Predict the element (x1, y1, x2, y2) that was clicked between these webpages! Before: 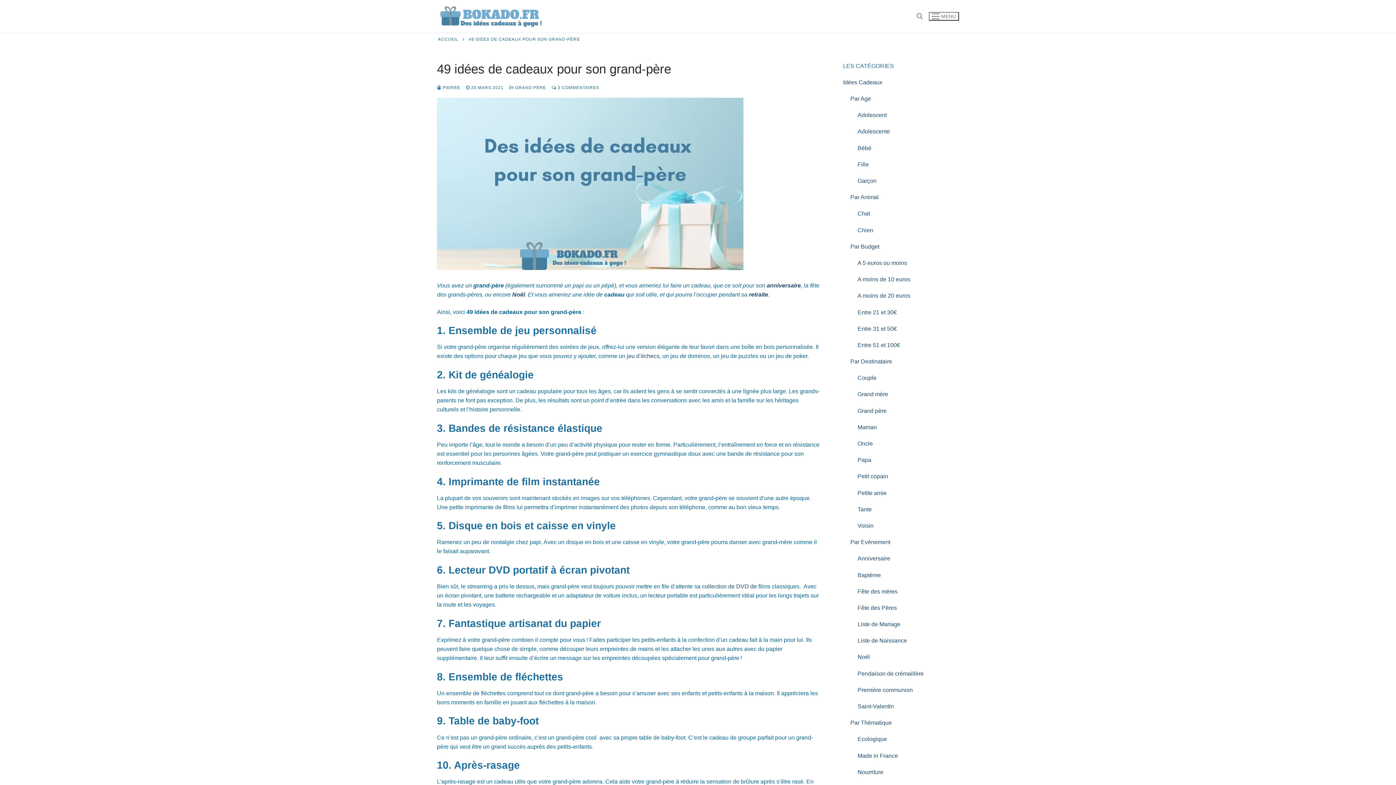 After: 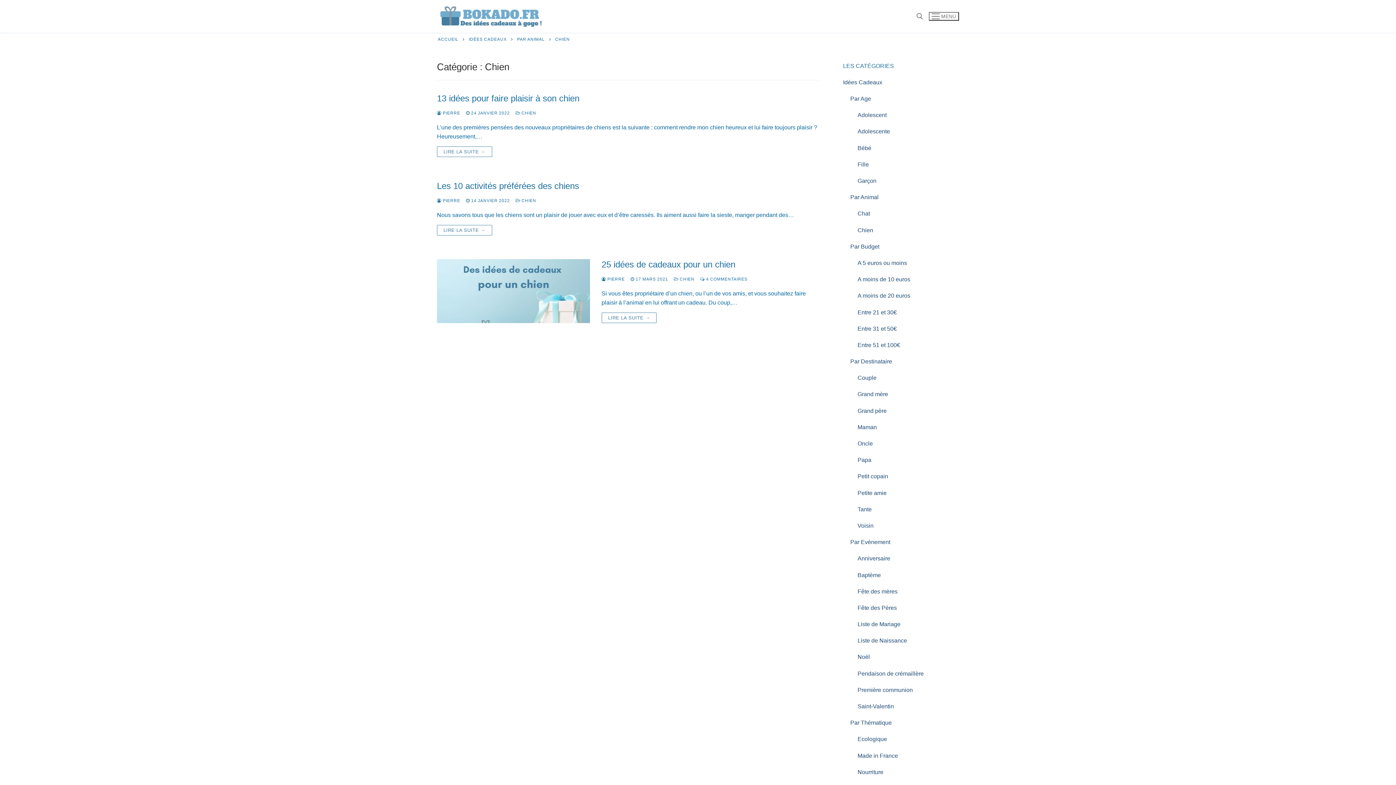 Action: label: Chien bbox: (843, 225, 959, 238)